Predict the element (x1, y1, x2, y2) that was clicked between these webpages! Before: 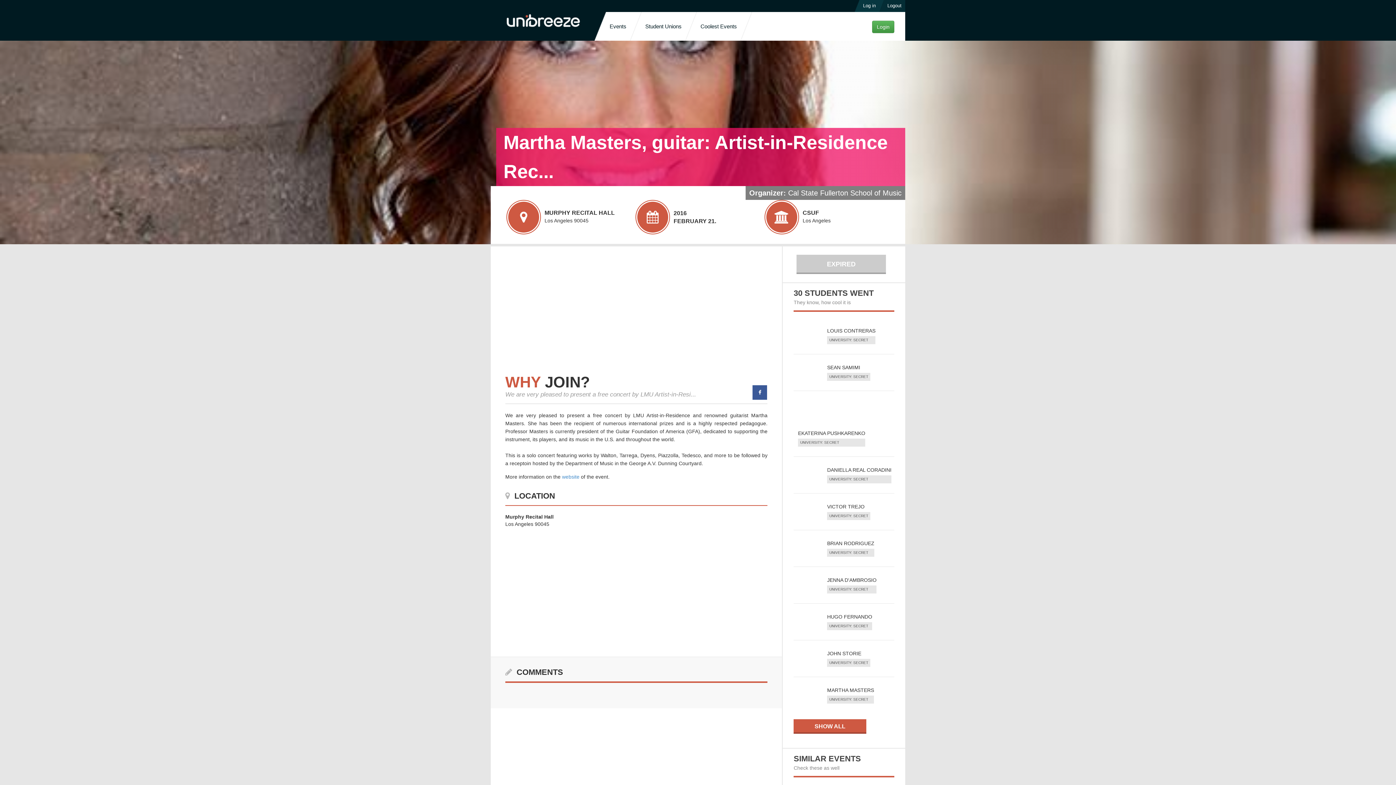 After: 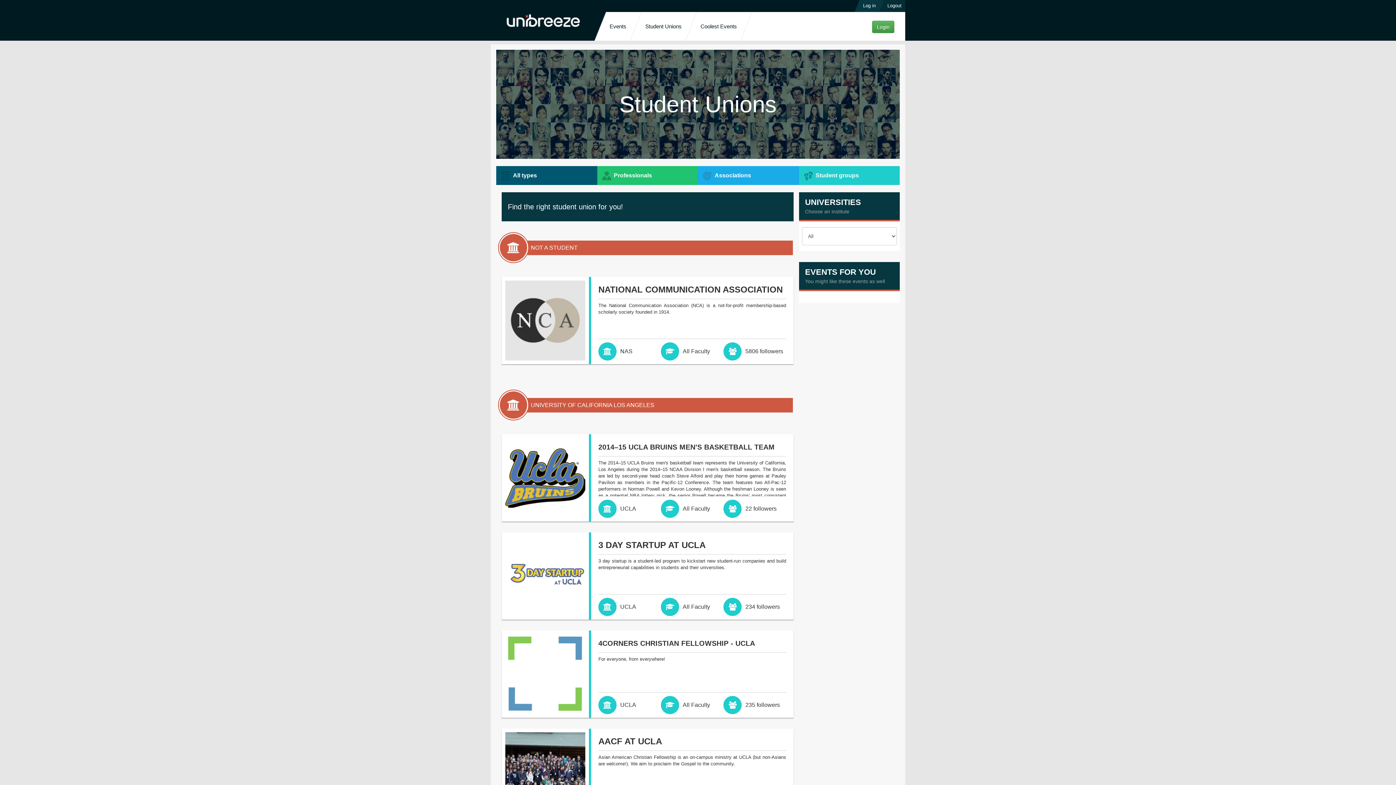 Action: label: Student Unions bbox: (641, 12, 685, 40)